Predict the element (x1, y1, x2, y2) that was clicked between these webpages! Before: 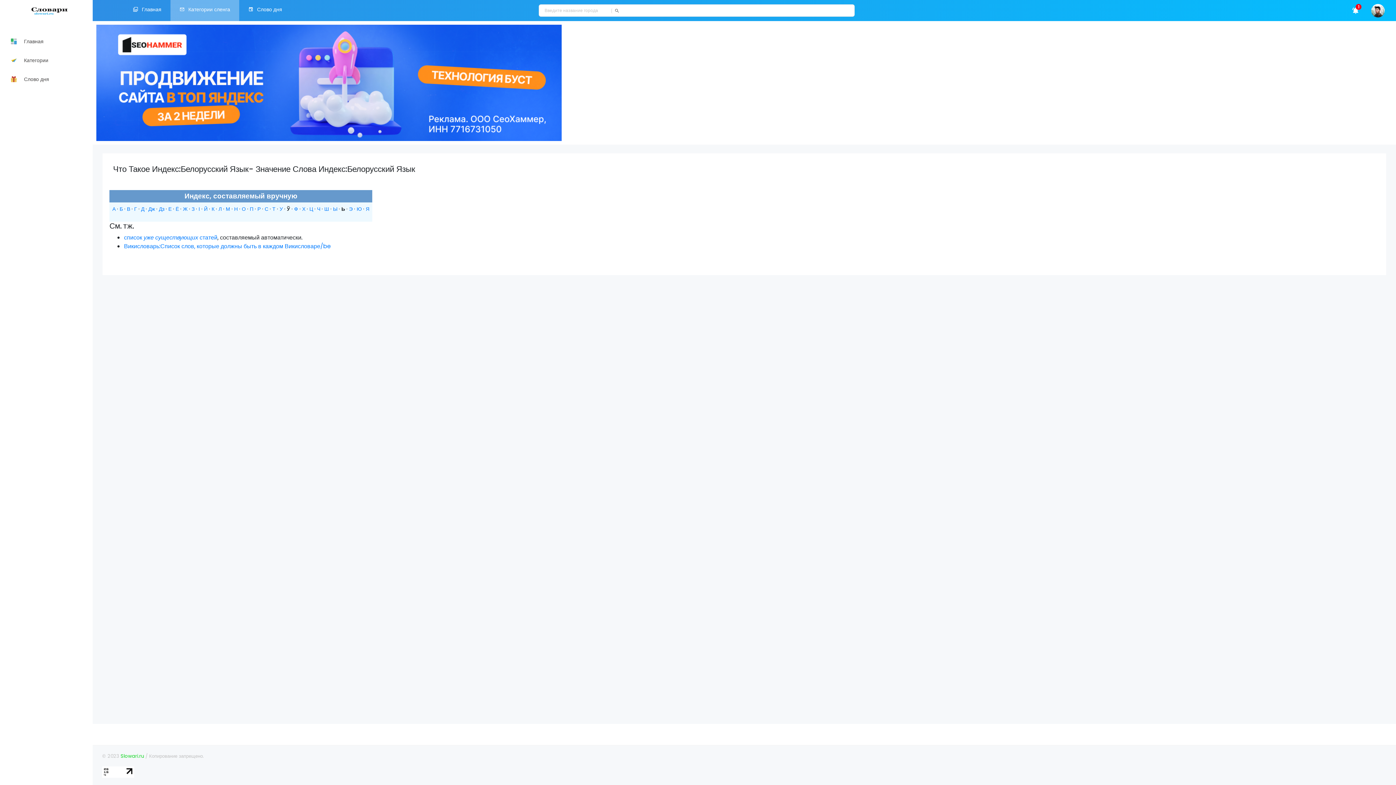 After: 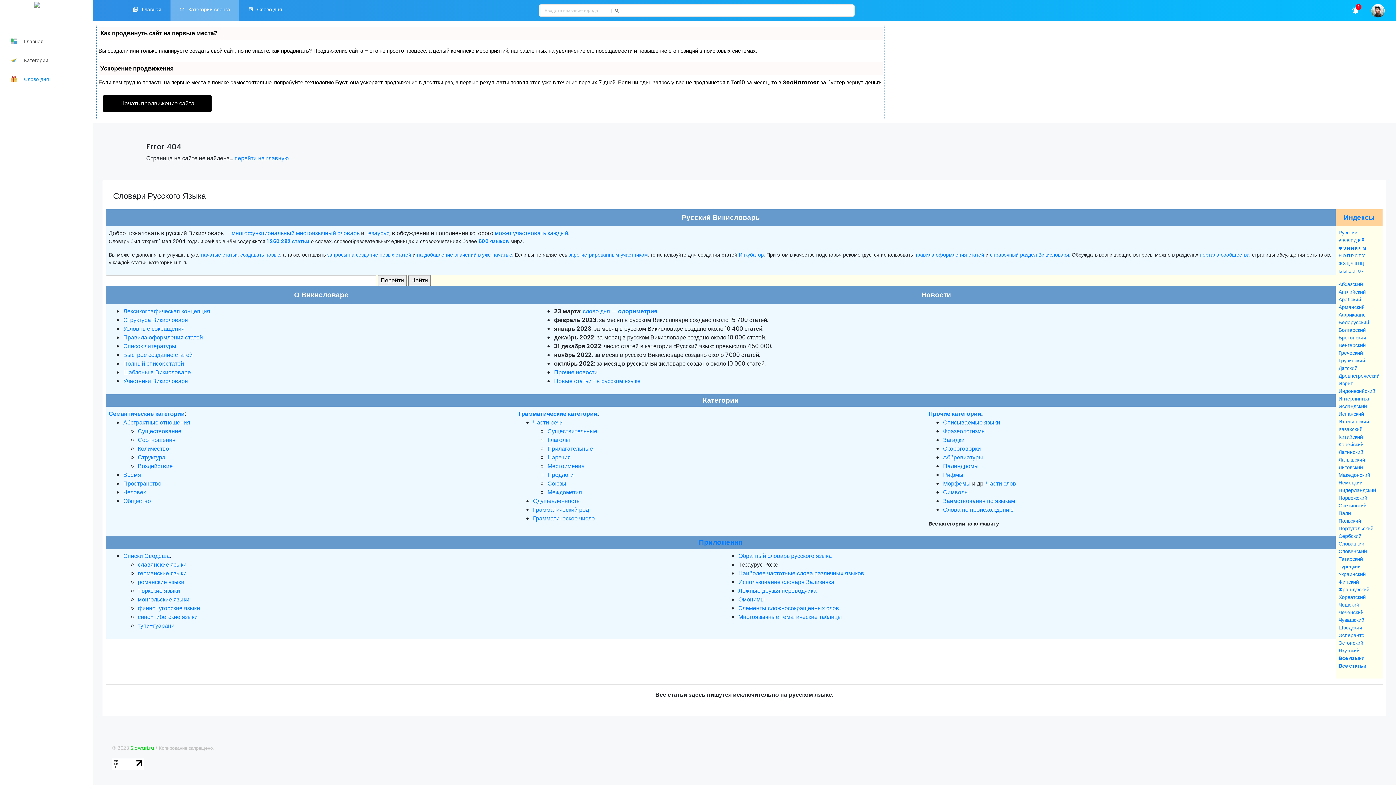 Action: label: С bbox: (264, 205, 268, 212)